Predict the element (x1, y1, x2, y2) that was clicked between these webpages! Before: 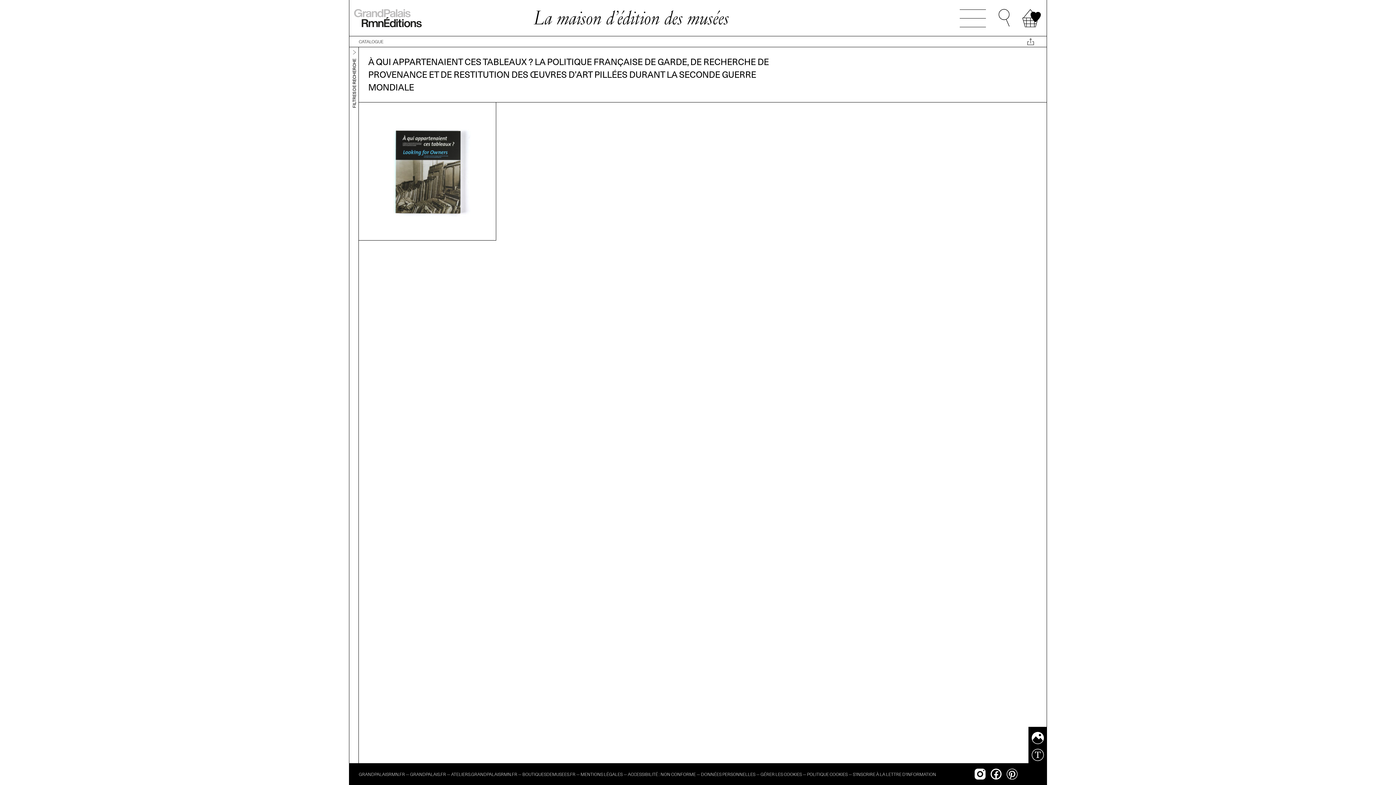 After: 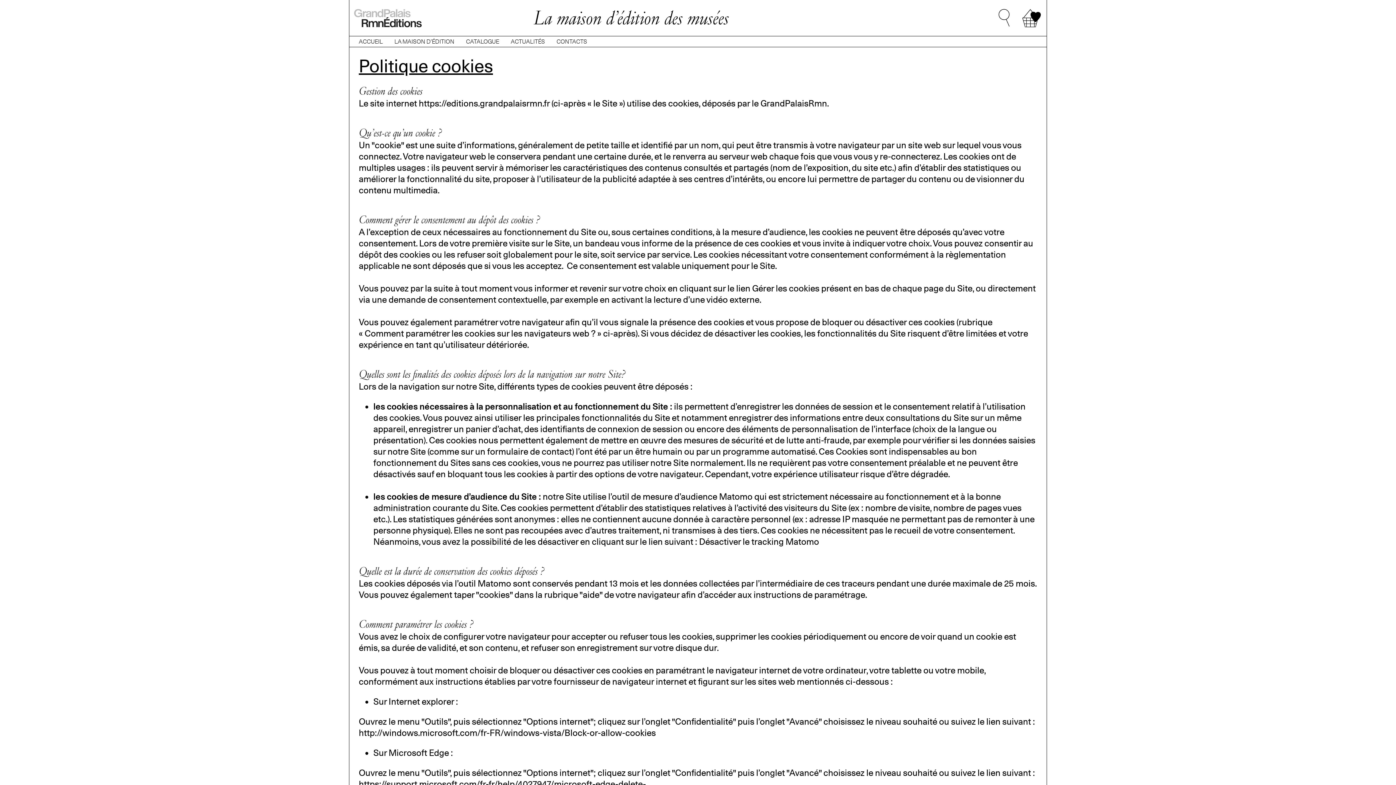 Action: label: POLITIQUE COOKIES bbox: (807, 772, 848, 777)